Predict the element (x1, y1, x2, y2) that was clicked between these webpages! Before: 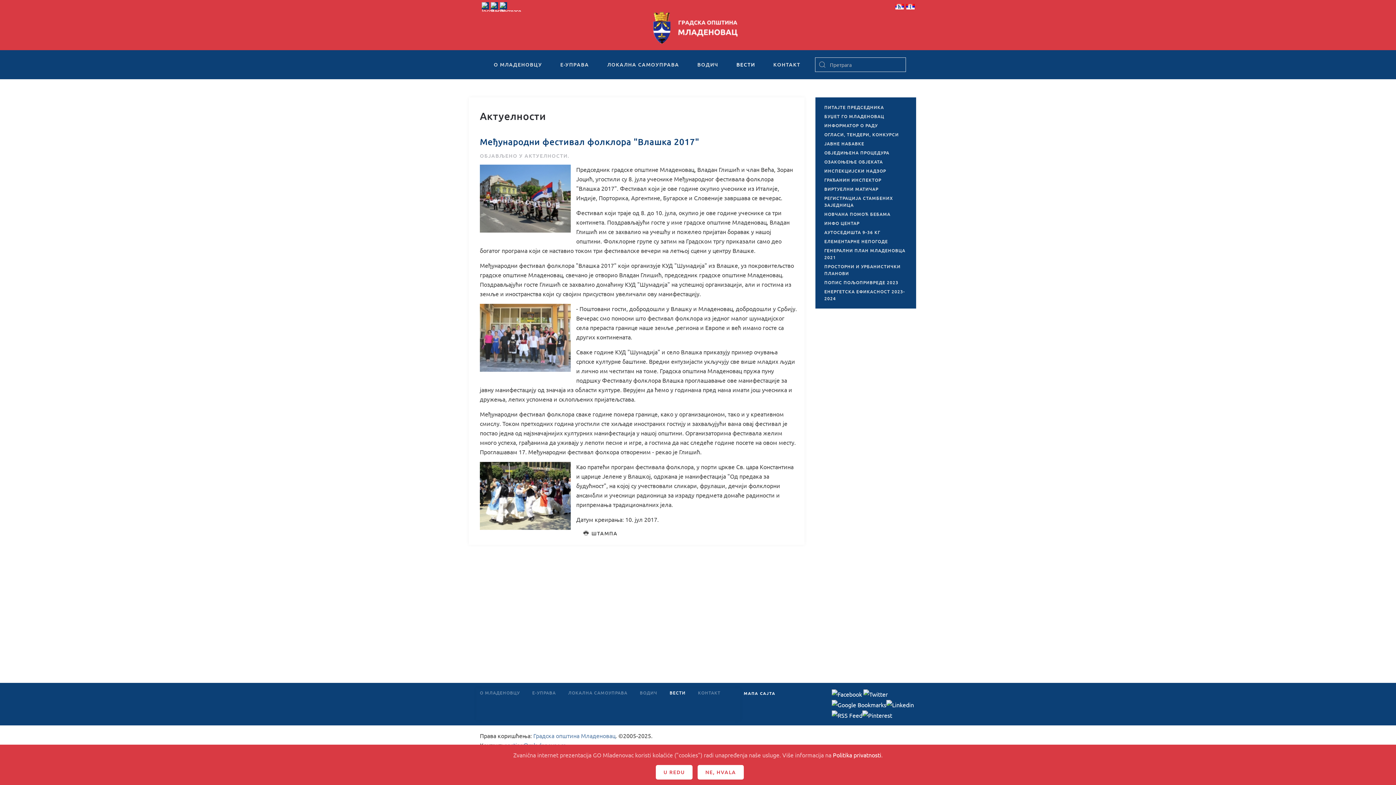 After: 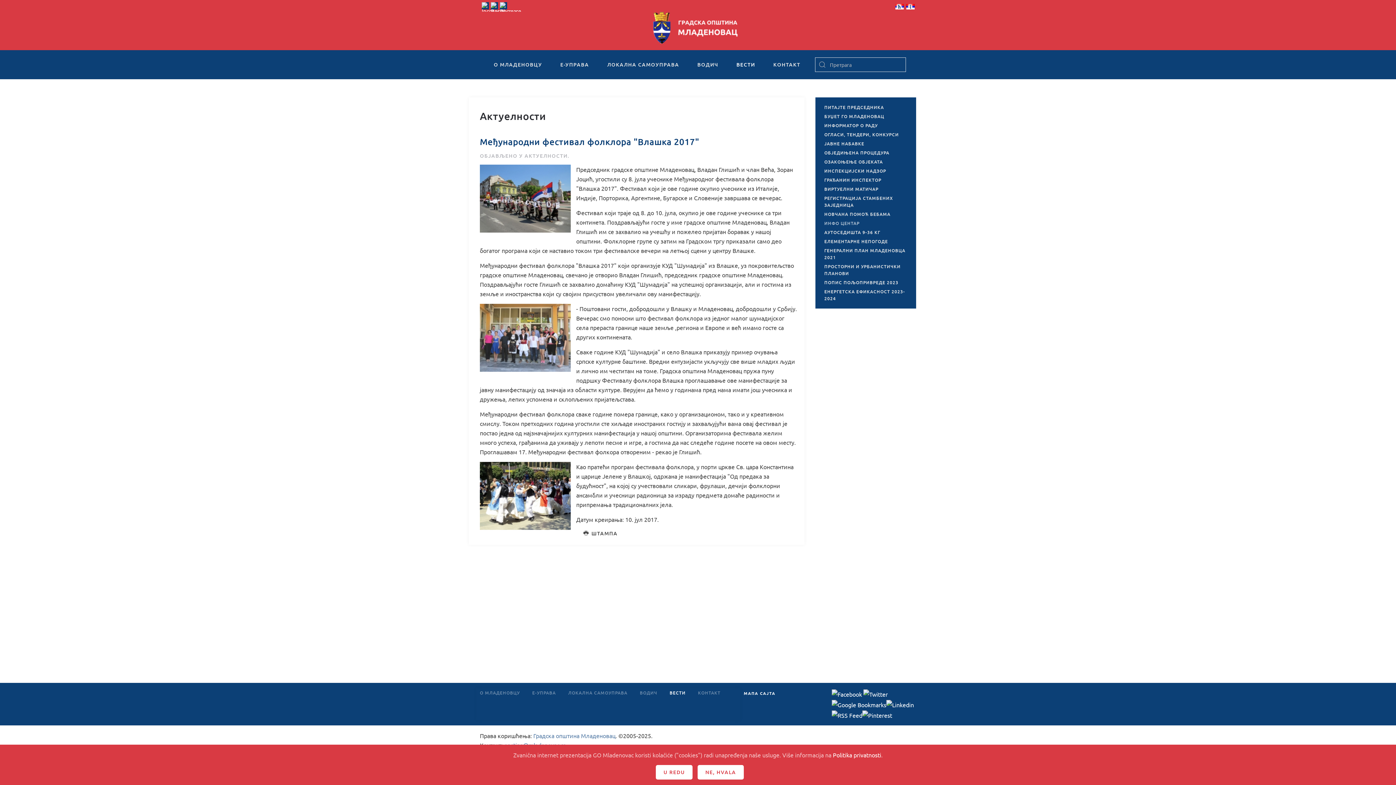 Action: bbox: (815, 218, 916, 228) label: ИНФО ЦЕНТАР